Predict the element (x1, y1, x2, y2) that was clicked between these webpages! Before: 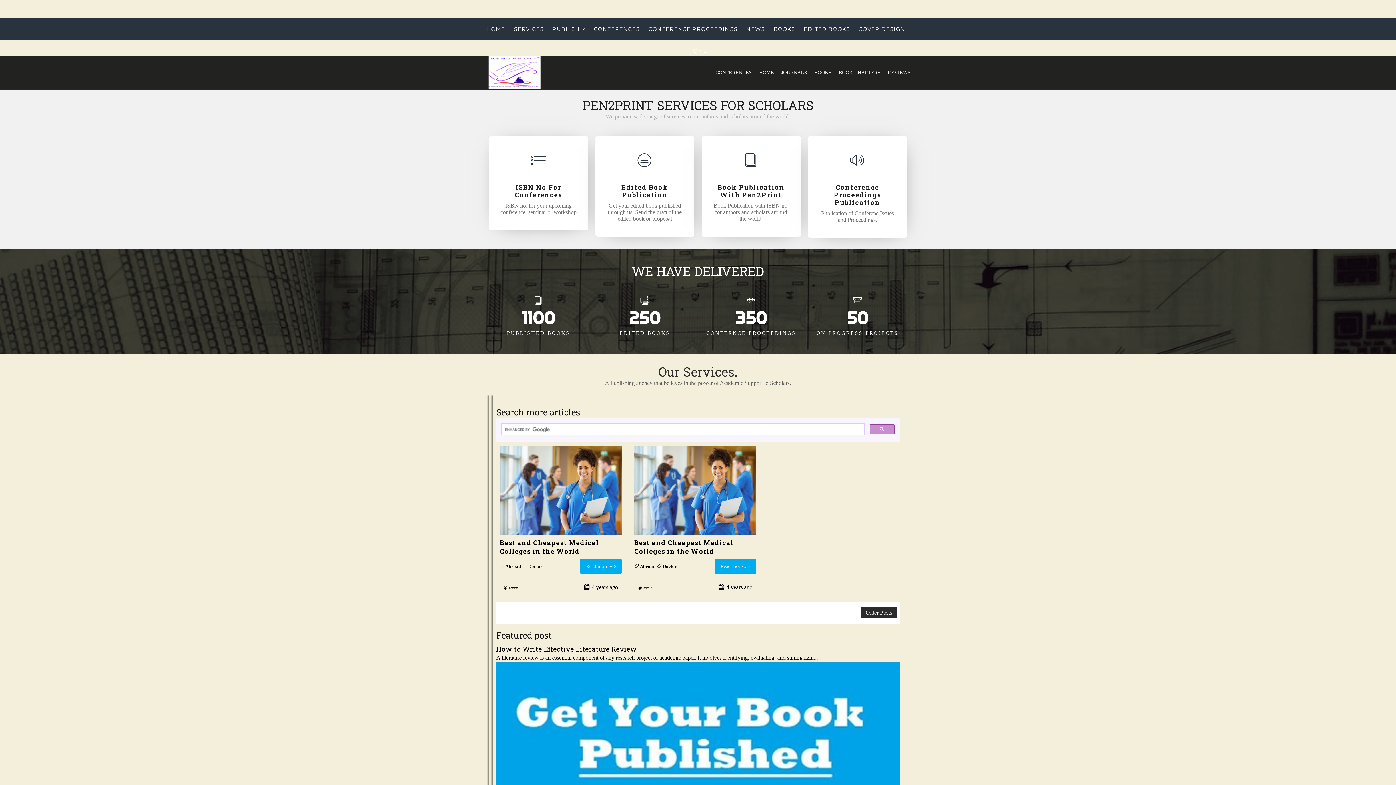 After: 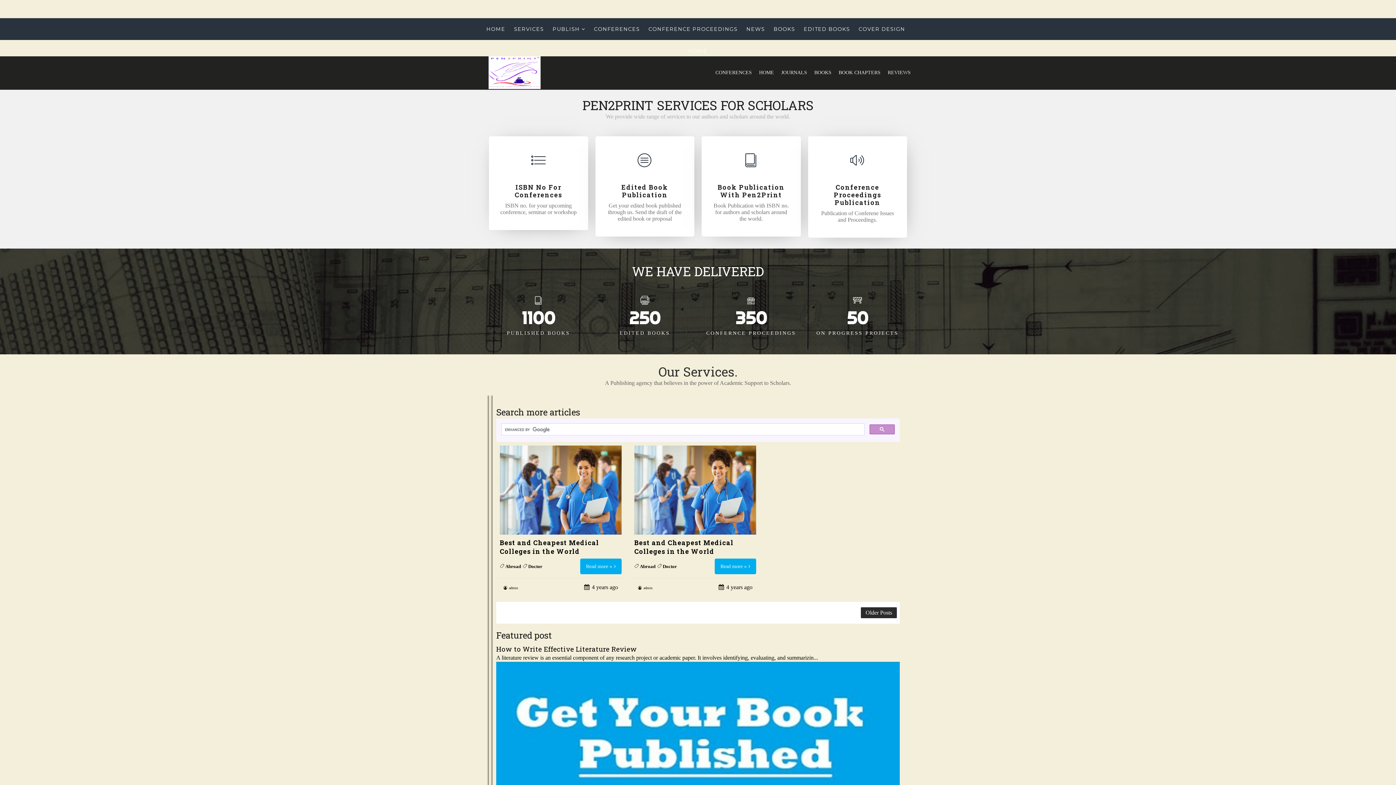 Action: label: Abroad bbox: (639, 564, 655, 569)